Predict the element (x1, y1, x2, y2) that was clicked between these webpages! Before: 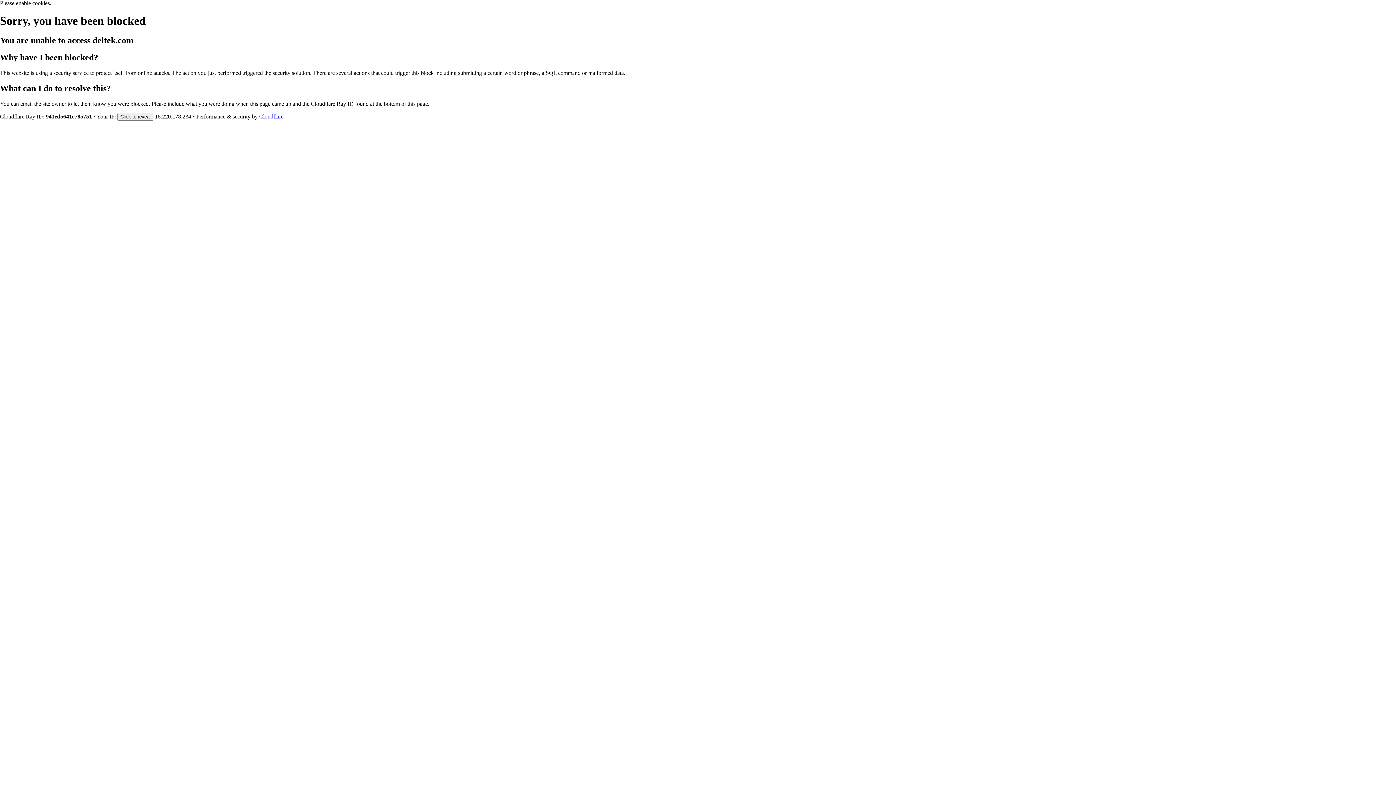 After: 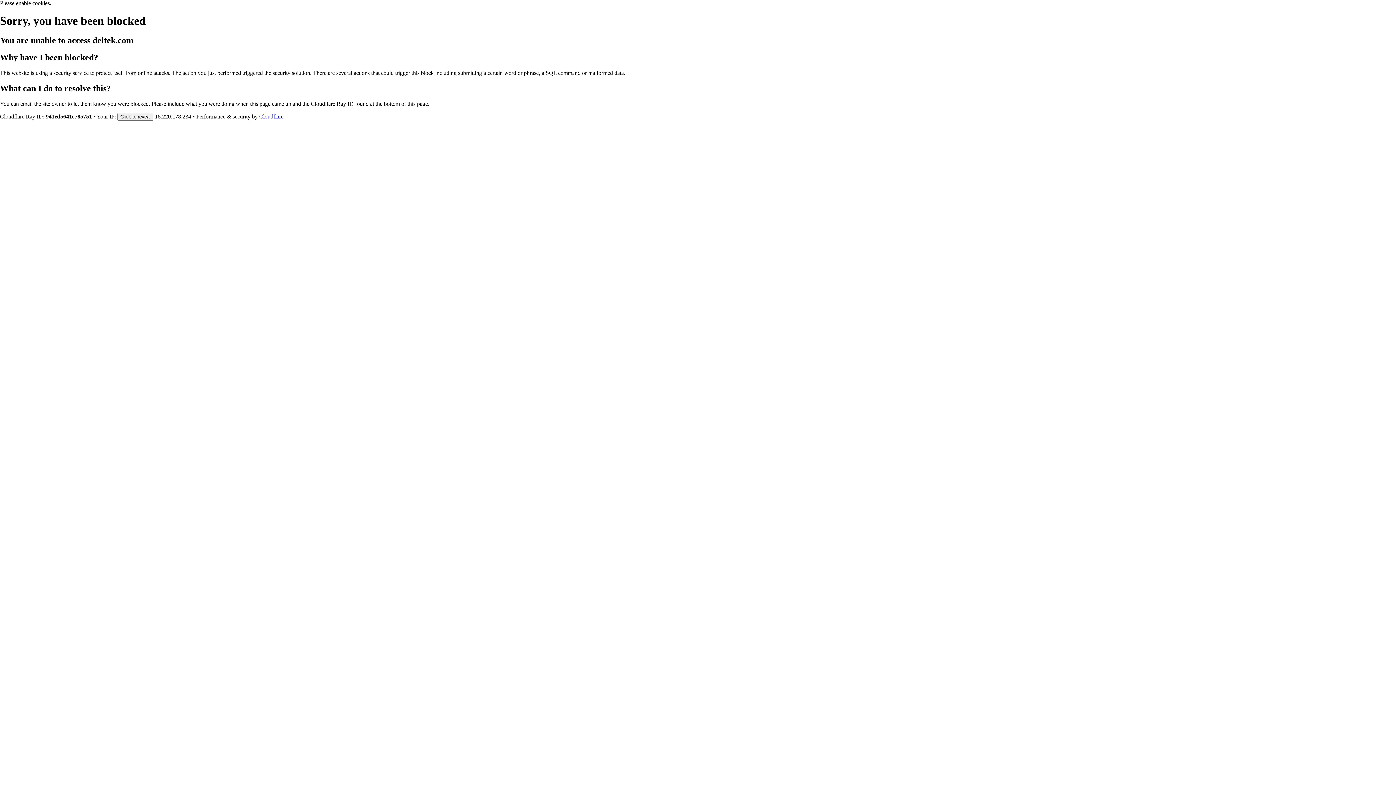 Action: bbox: (259, 113, 283, 119) label: Cloudflare